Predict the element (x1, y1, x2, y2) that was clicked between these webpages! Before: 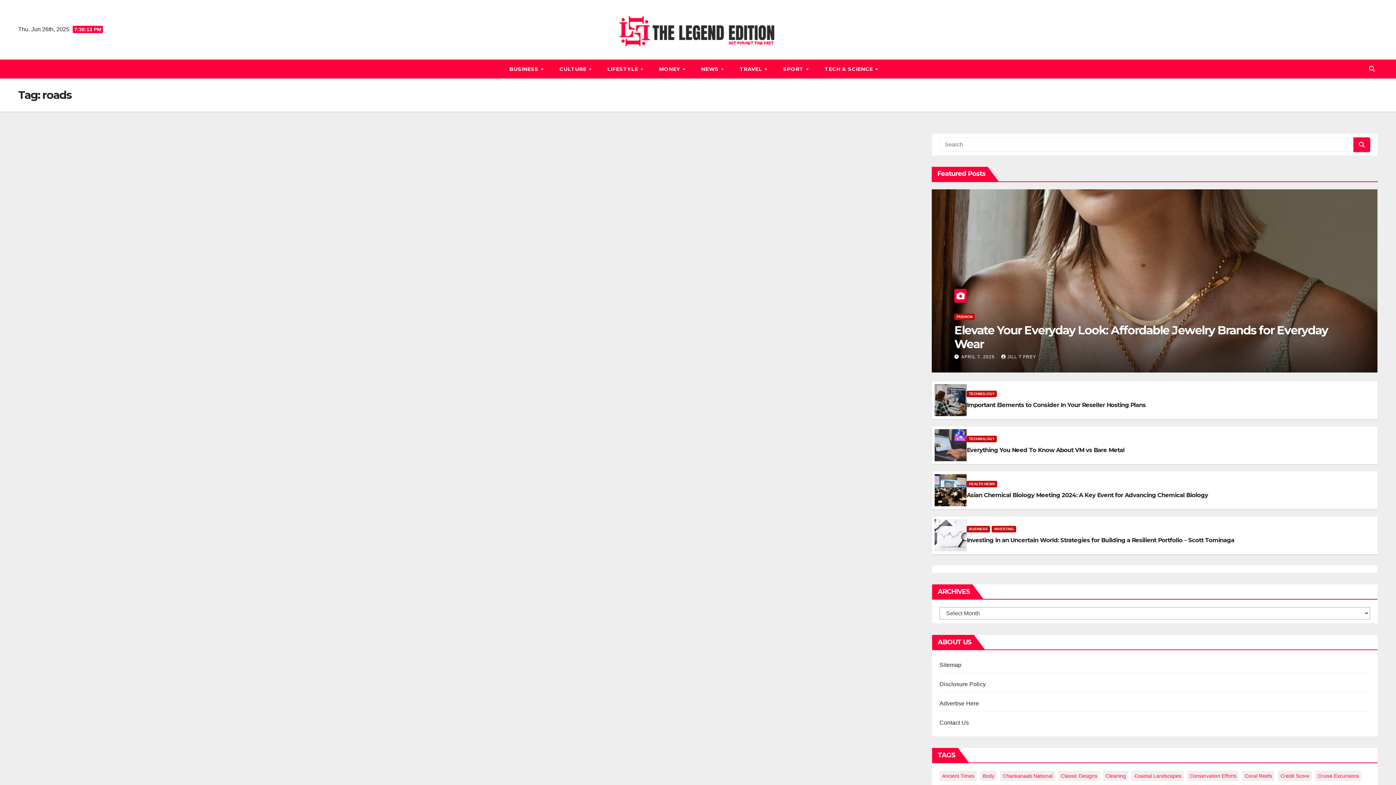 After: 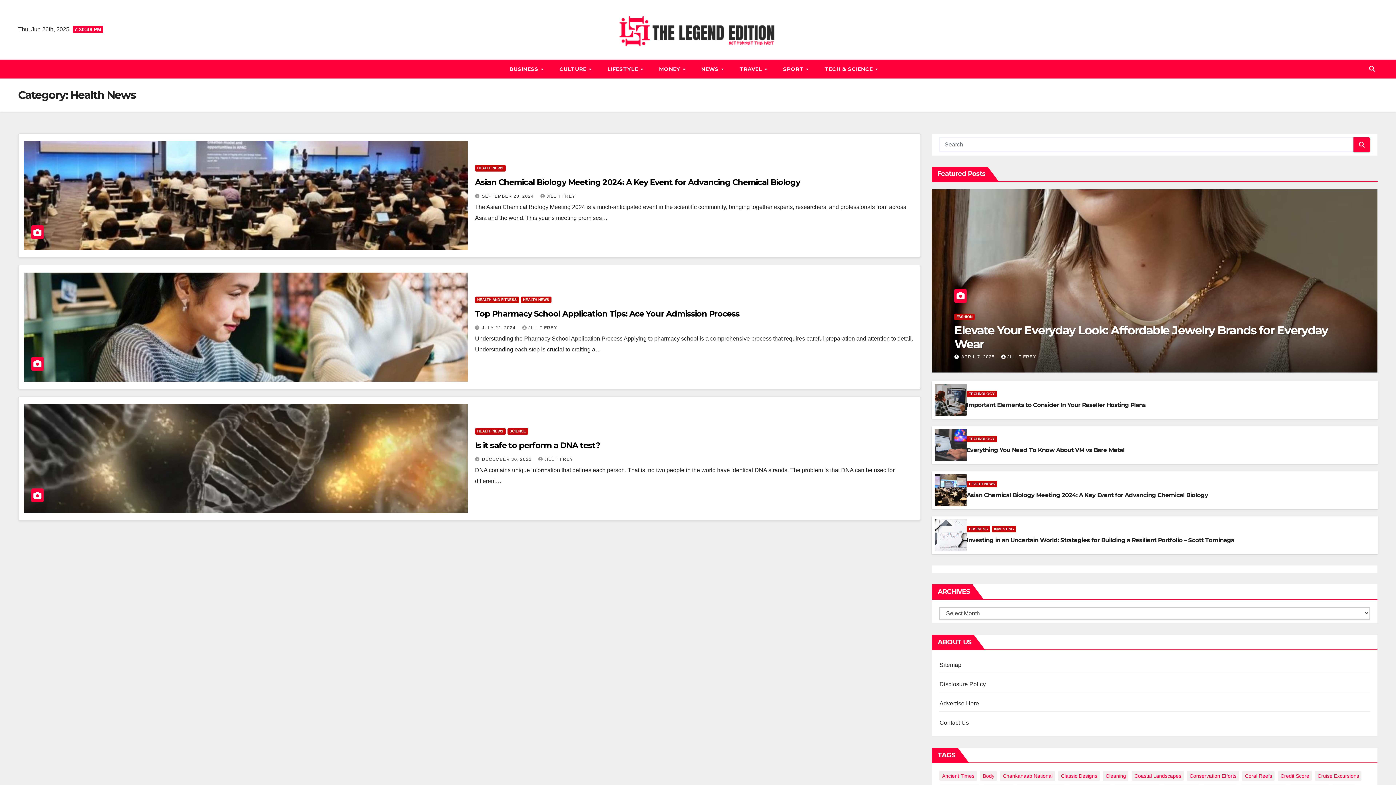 Action: label: HEALTH NEWS bbox: (967, 481, 997, 487)